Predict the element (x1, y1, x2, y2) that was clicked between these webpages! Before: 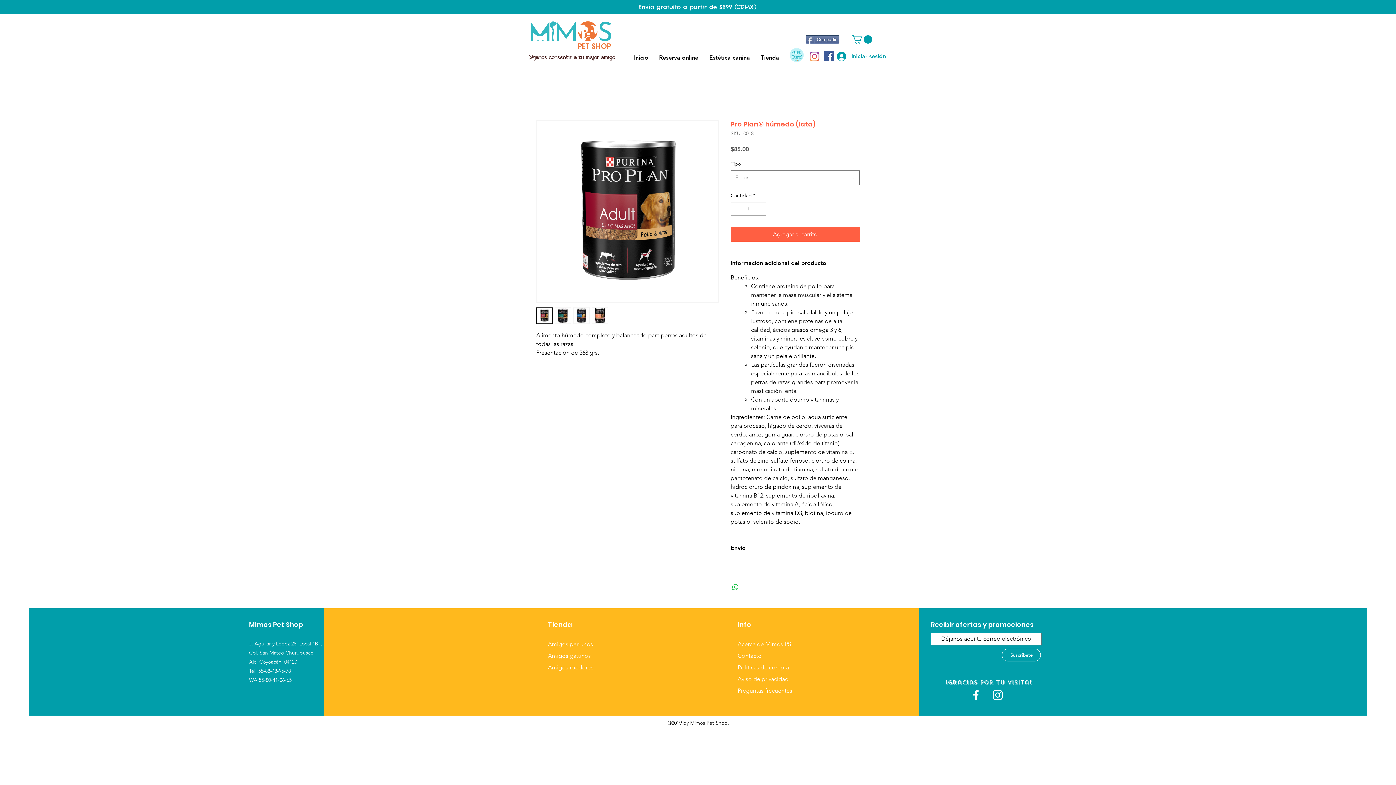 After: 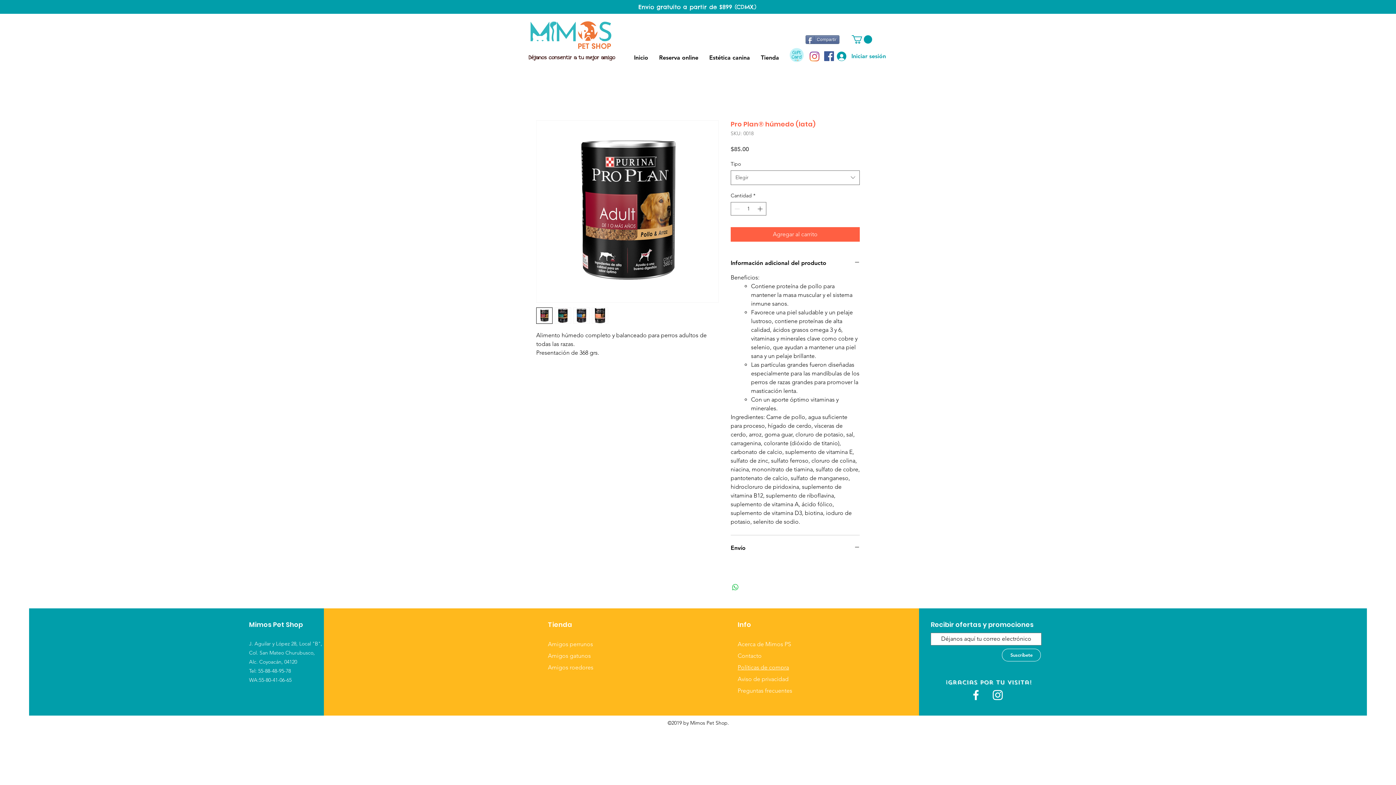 Action: bbox: (592, 307, 608, 323)